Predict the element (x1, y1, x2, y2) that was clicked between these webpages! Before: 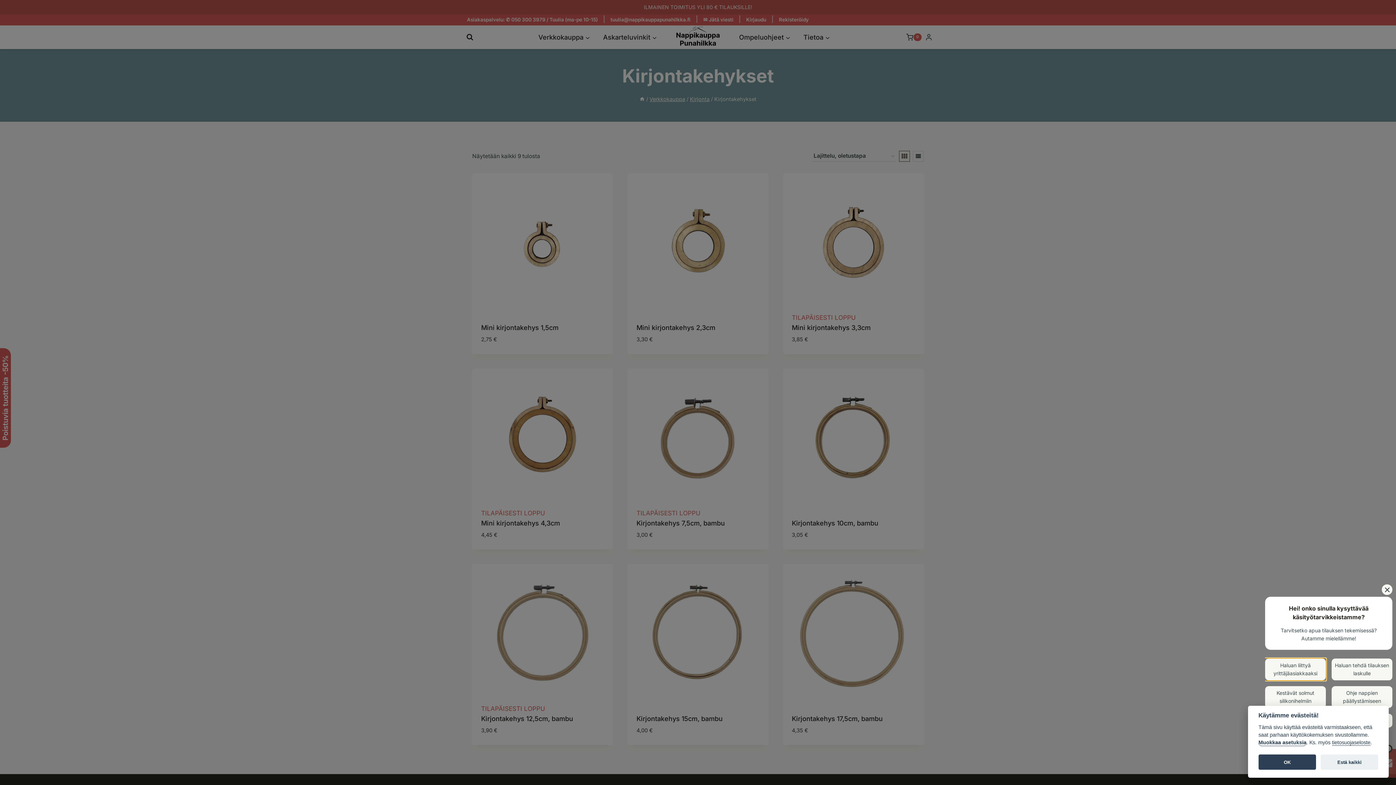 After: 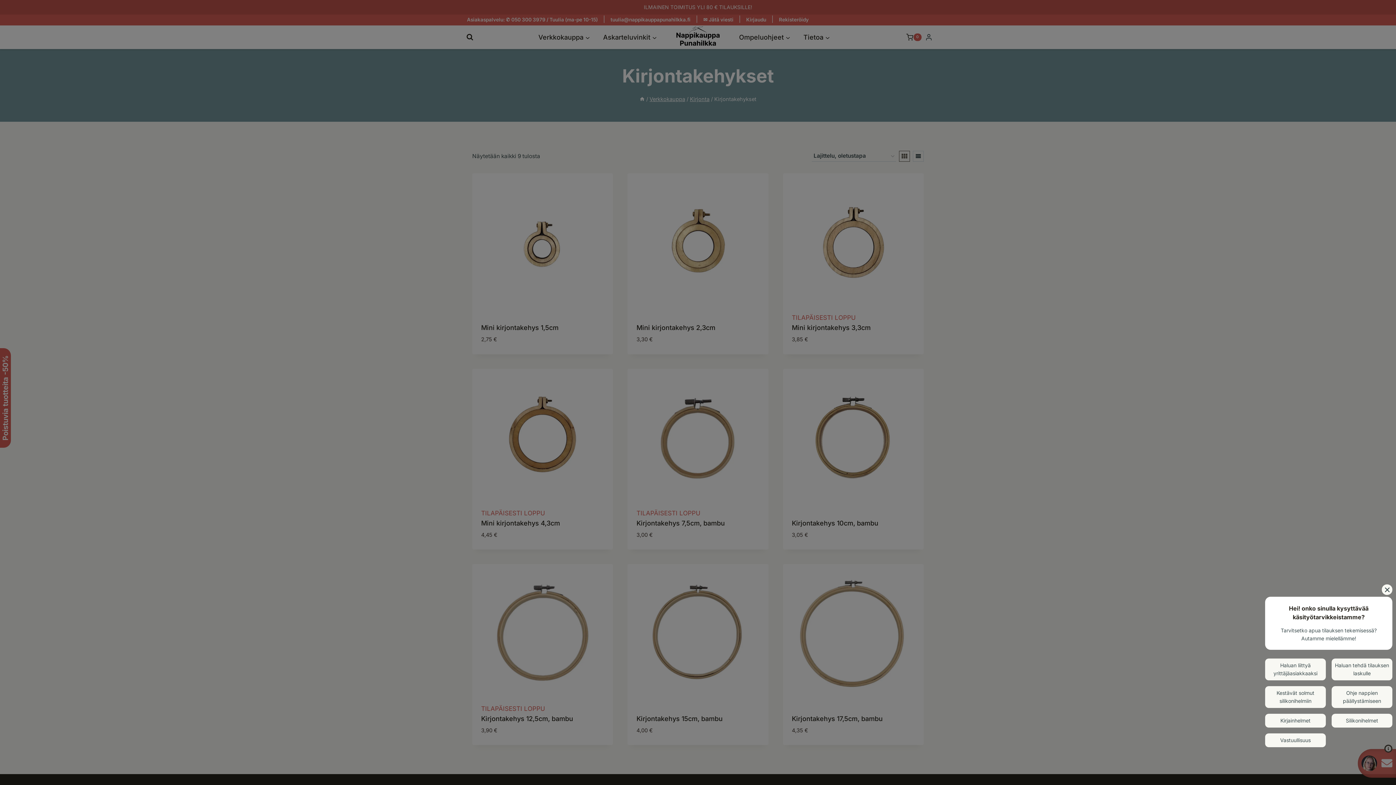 Action: bbox: (1258, 755, 1316, 770) label: OK